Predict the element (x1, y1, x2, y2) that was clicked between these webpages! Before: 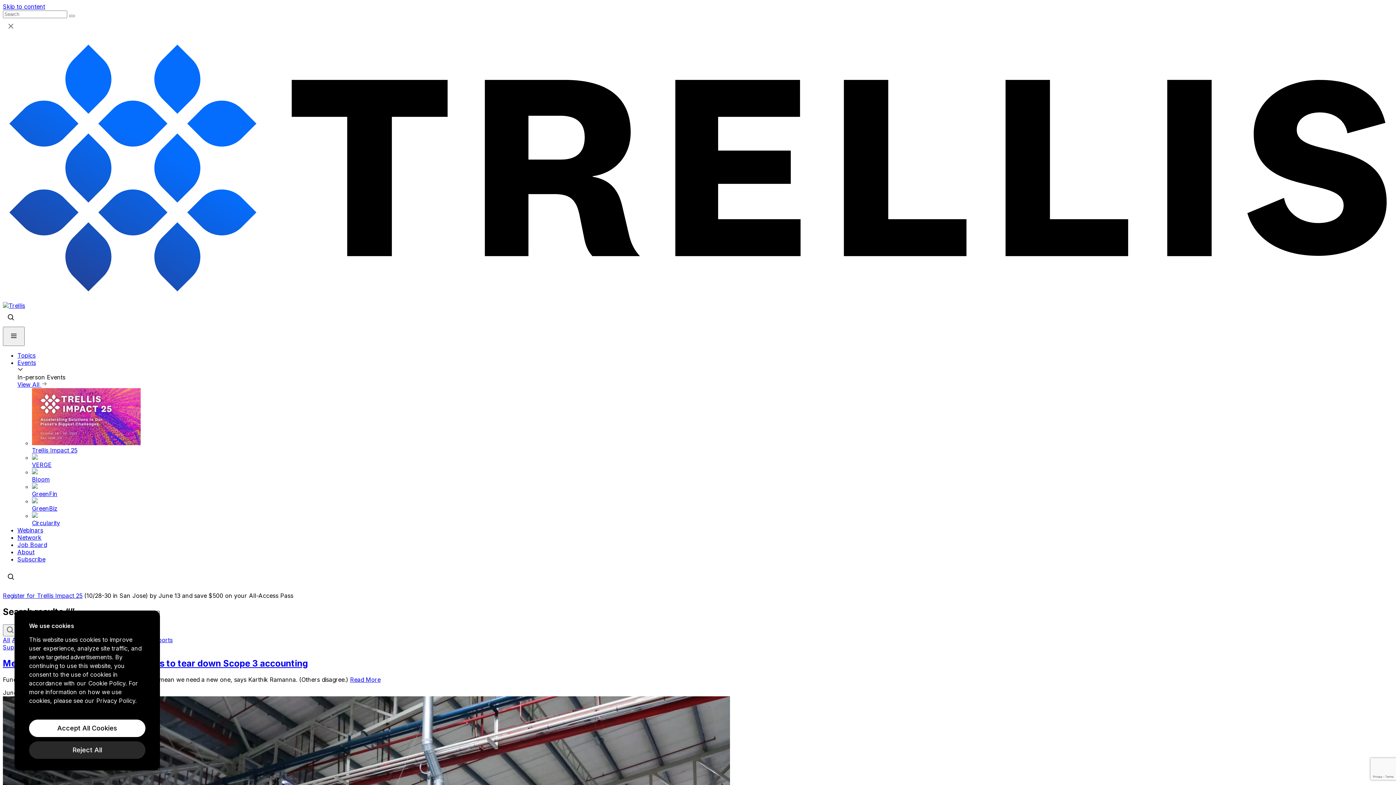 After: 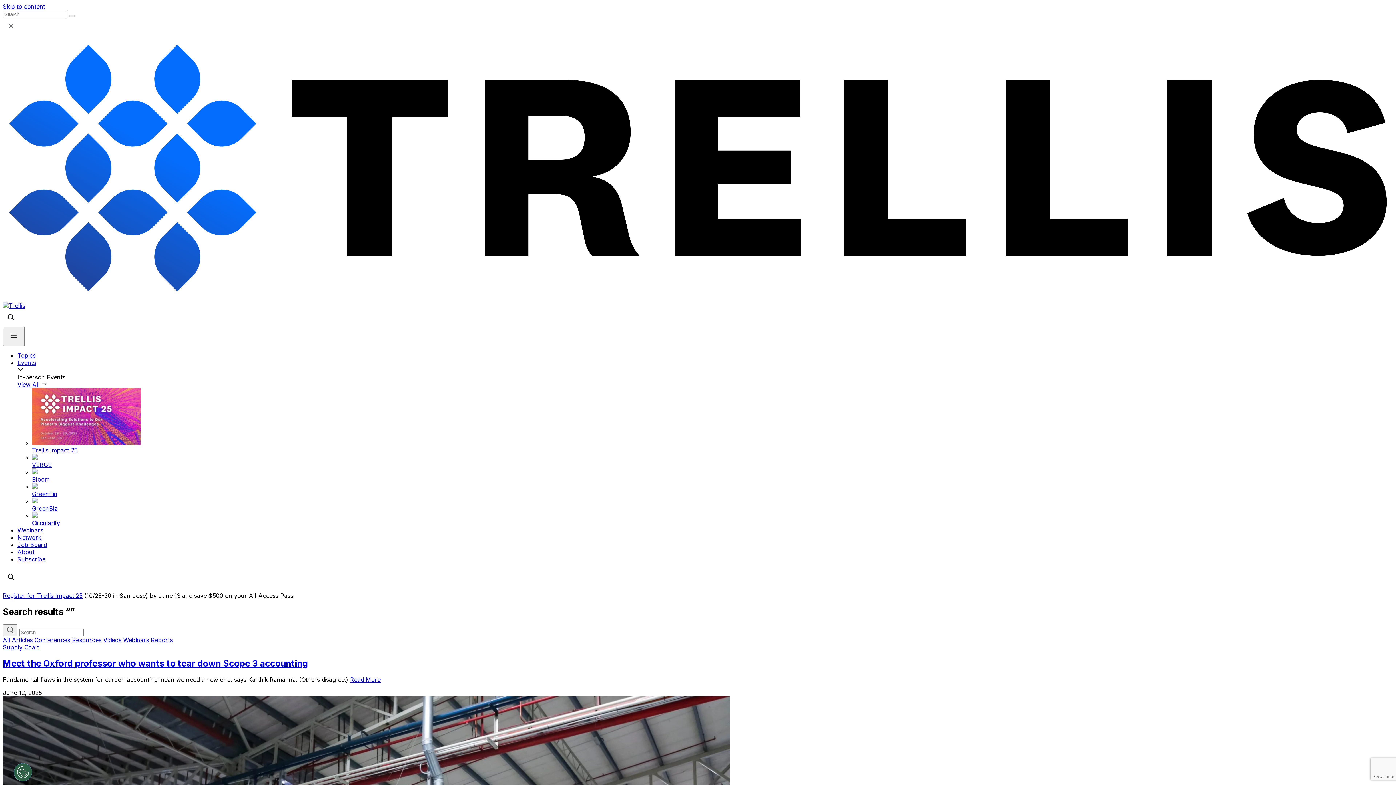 Action: label: Job Board bbox: (17, 541, 46, 548)